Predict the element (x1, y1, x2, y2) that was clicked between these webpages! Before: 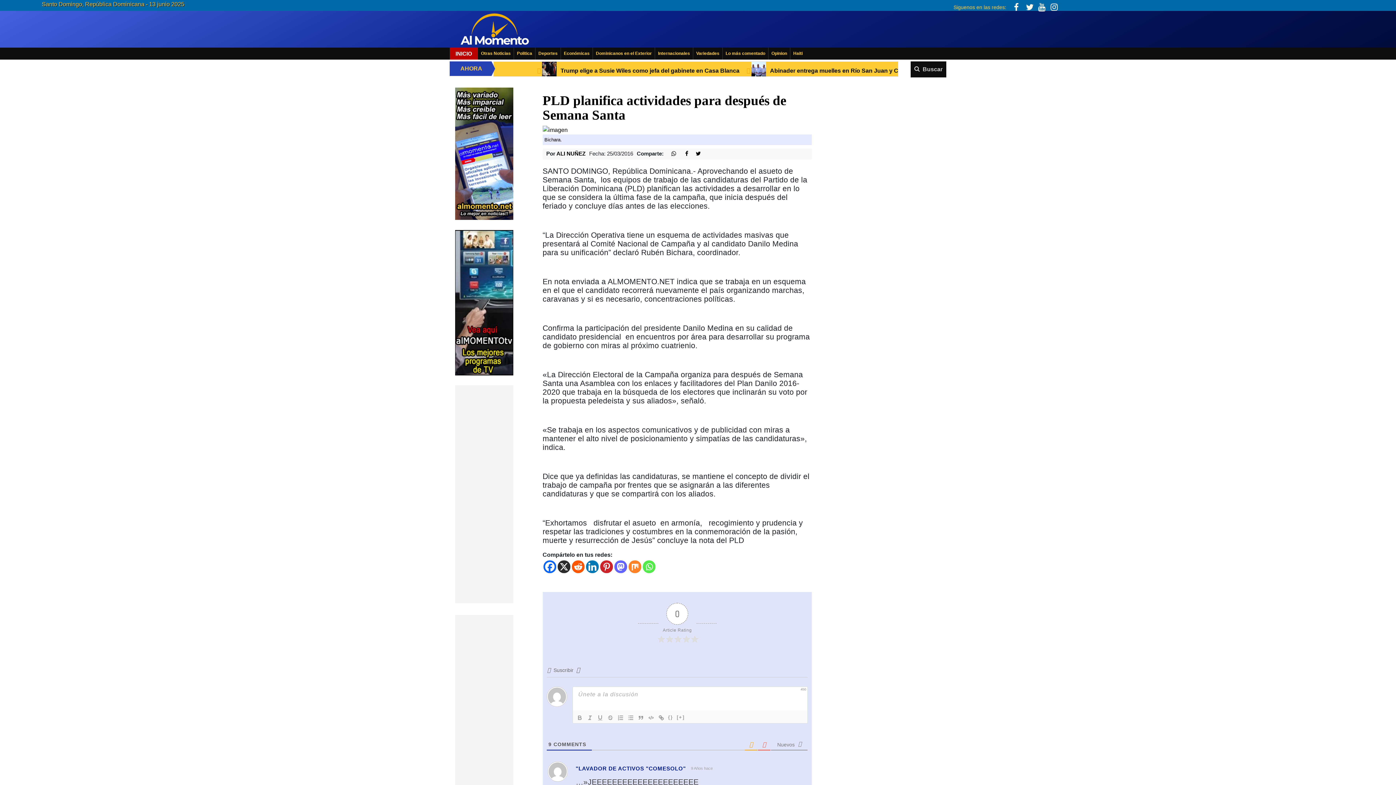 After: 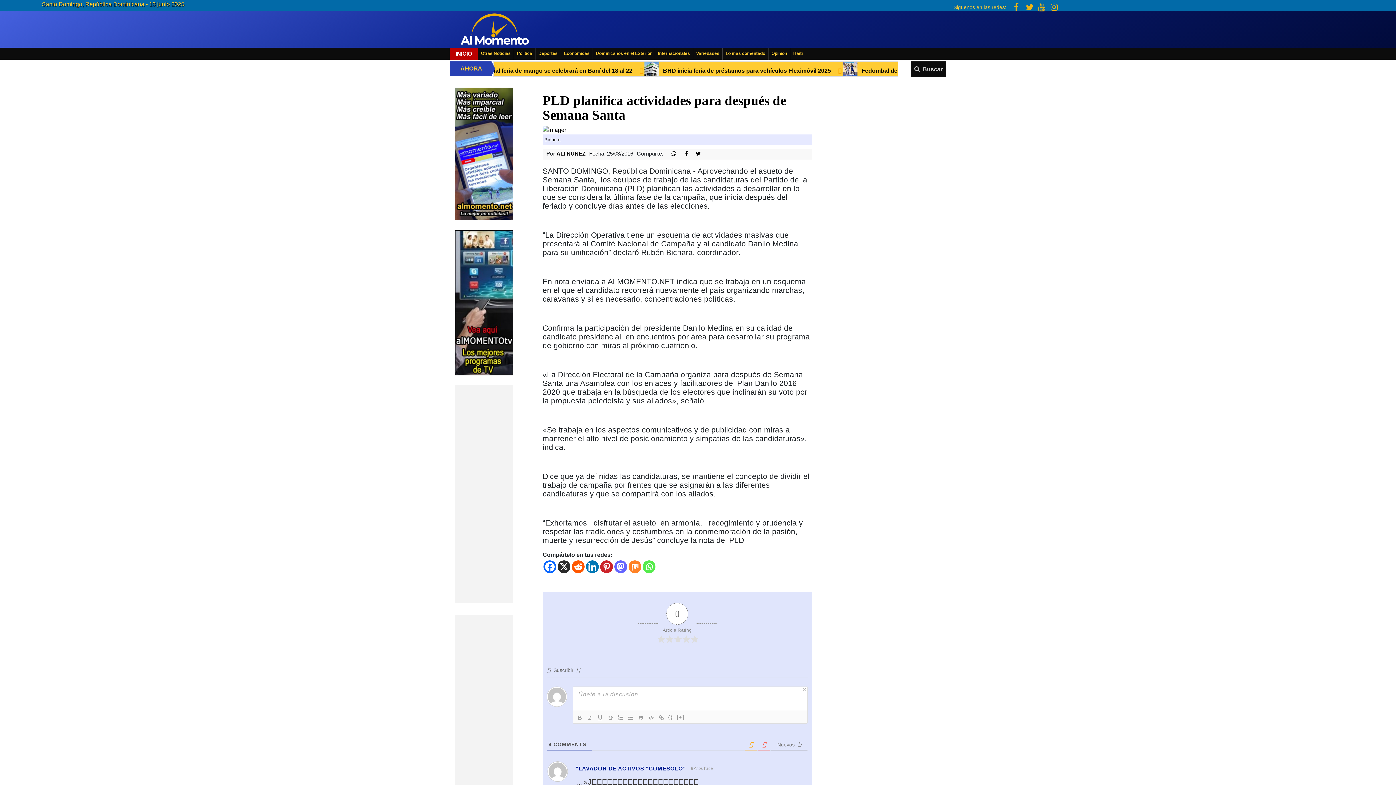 Action: label: Reddit bbox: (571, 560, 584, 573)